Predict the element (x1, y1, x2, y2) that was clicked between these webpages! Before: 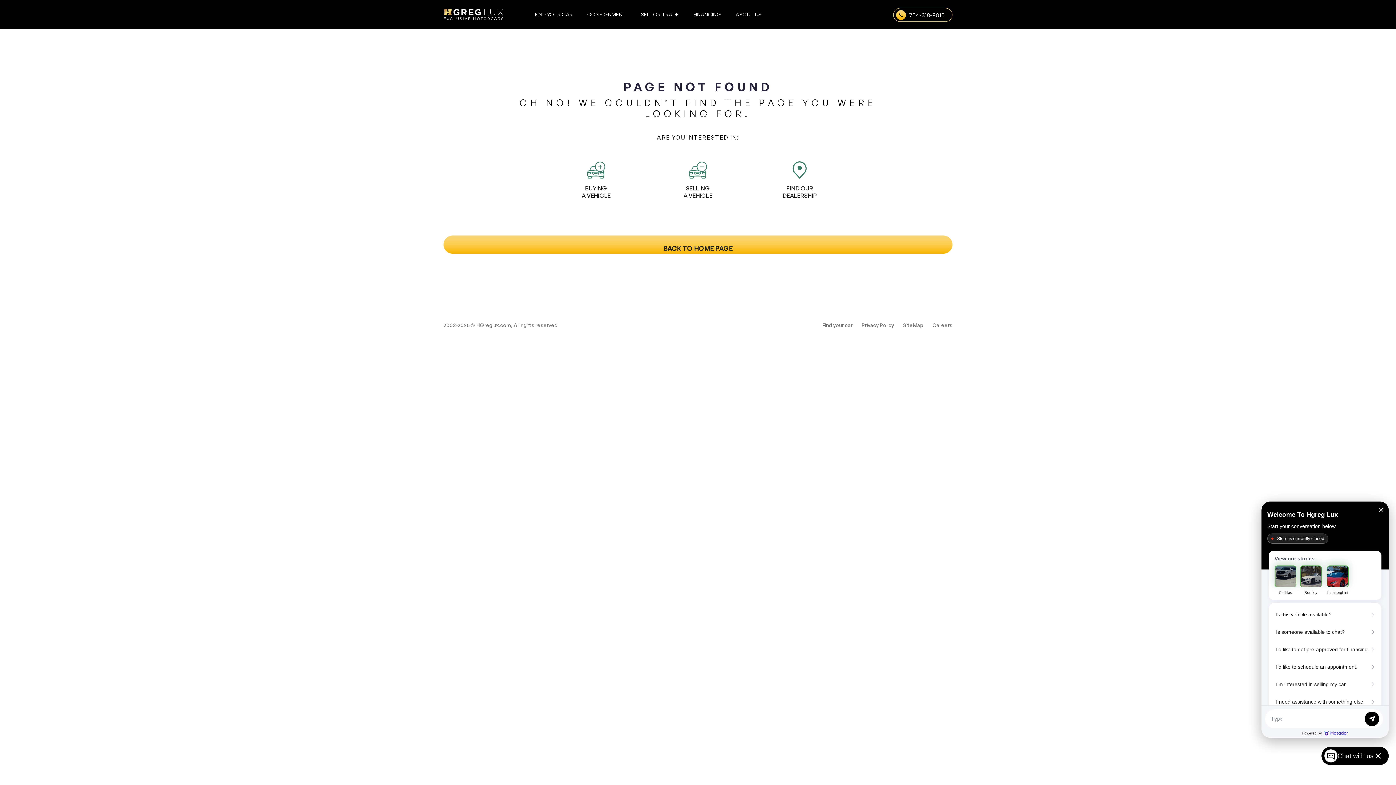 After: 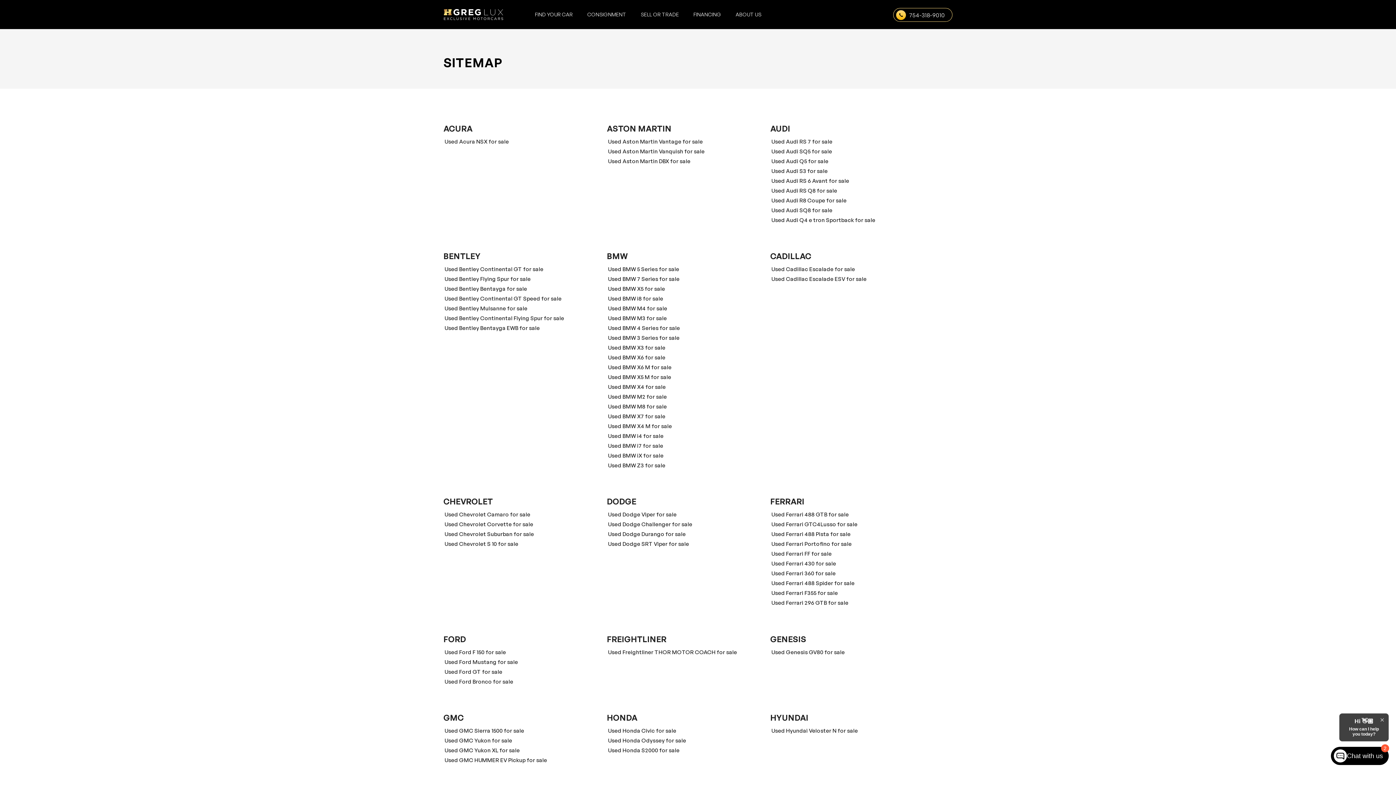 Action: bbox: (903, 322, 923, 328) label: SiteMap